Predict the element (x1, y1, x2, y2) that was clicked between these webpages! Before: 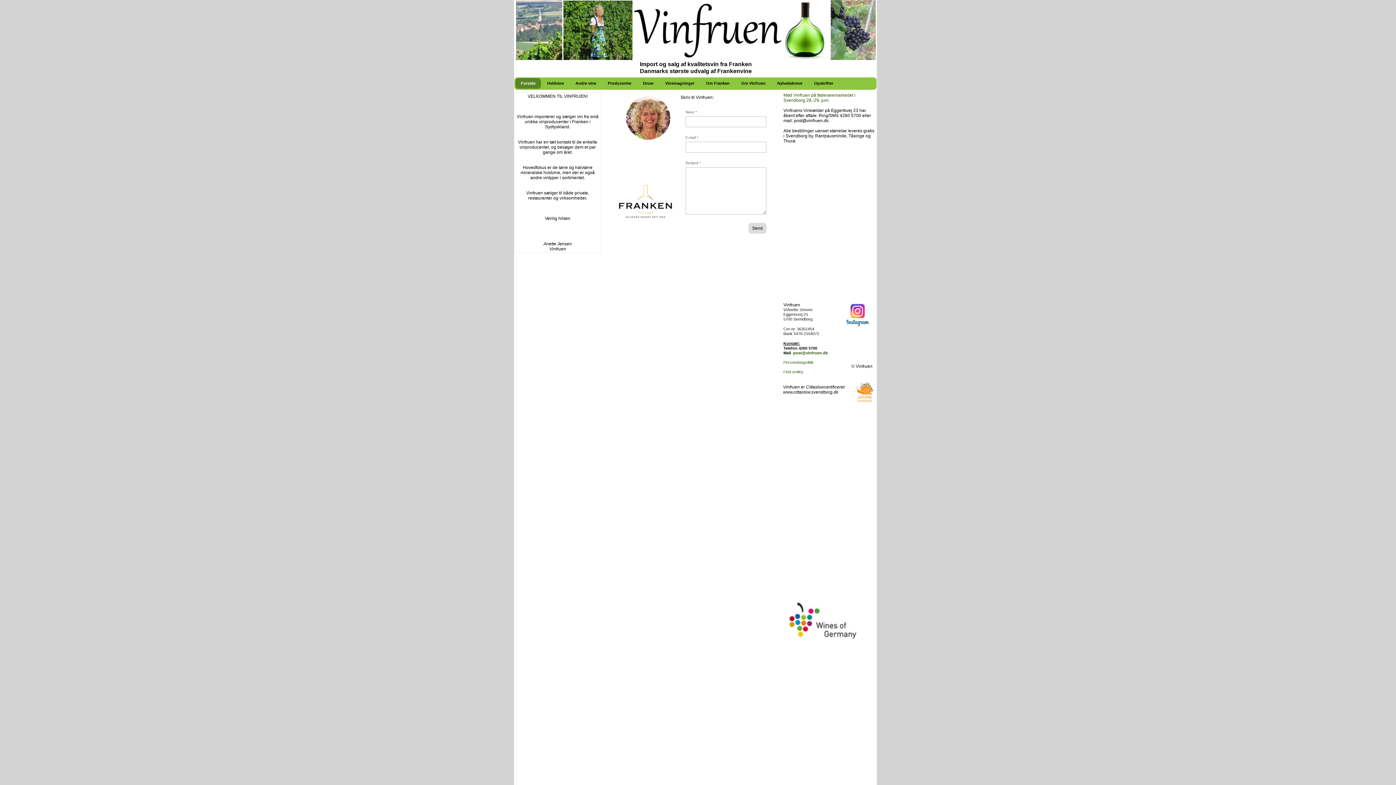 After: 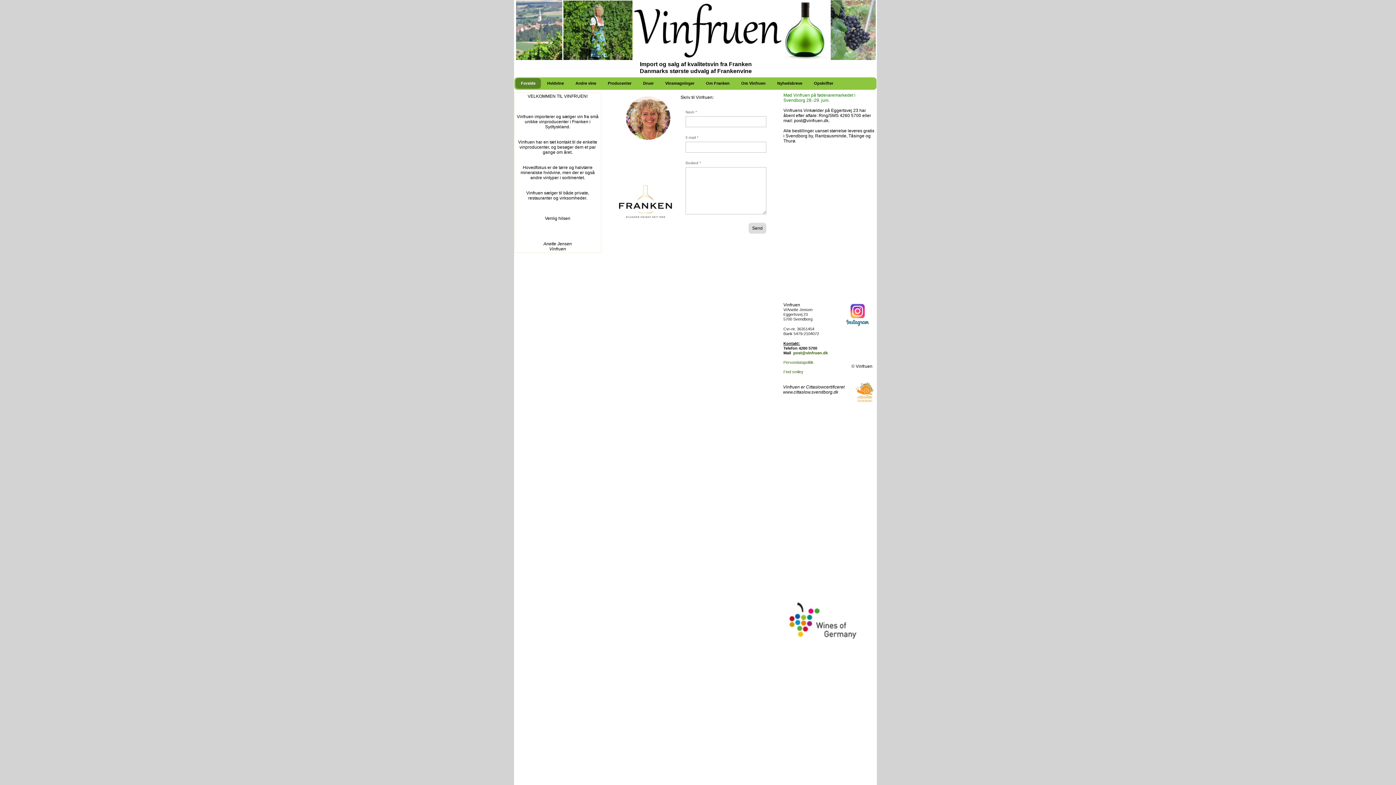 Action: label: Mød Vinfruen på fødevaremarkedet i Svendborg 28.-29. juni. bbox: (783, 92, 855, 102)